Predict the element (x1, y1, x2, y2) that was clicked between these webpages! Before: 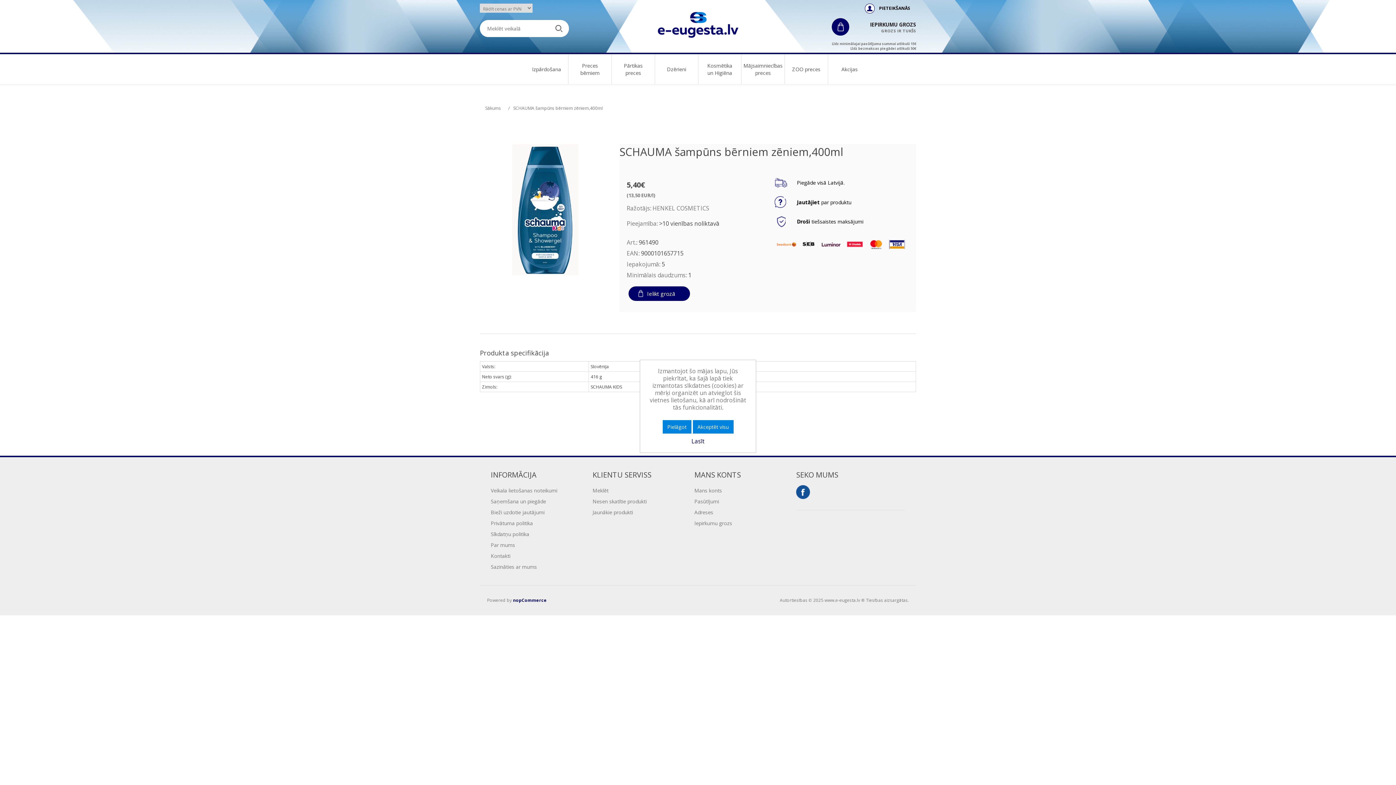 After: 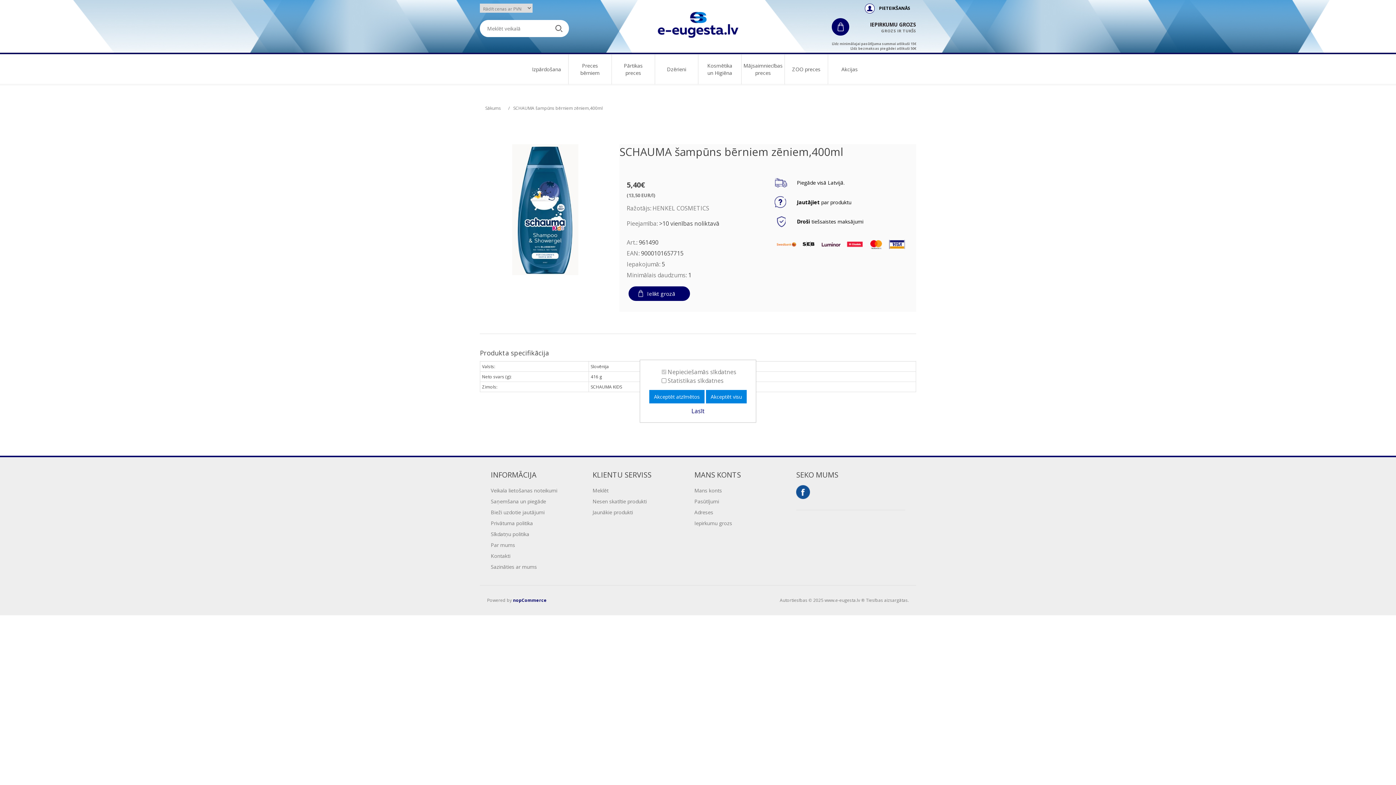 Action: label: Pielāgot bbox: (662, 420, 691, 433)